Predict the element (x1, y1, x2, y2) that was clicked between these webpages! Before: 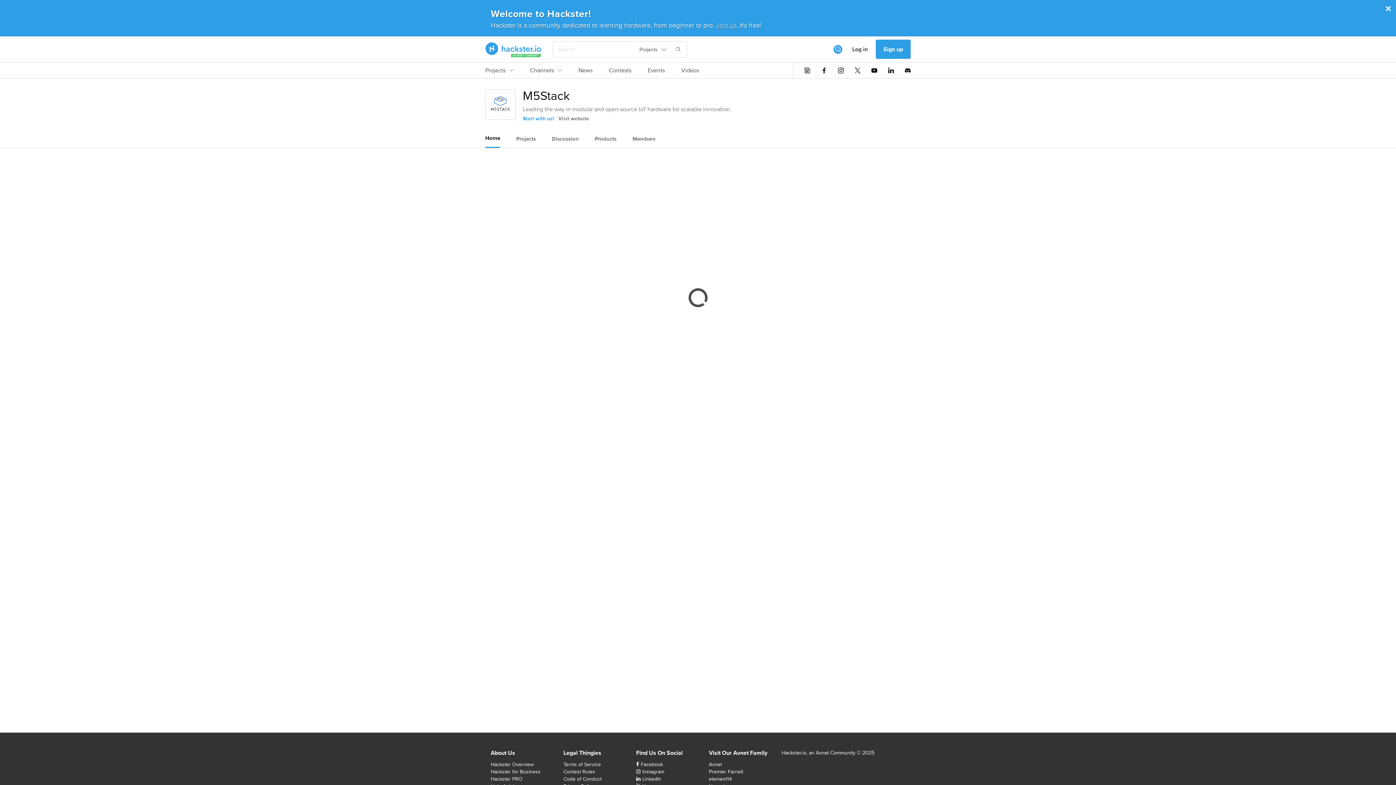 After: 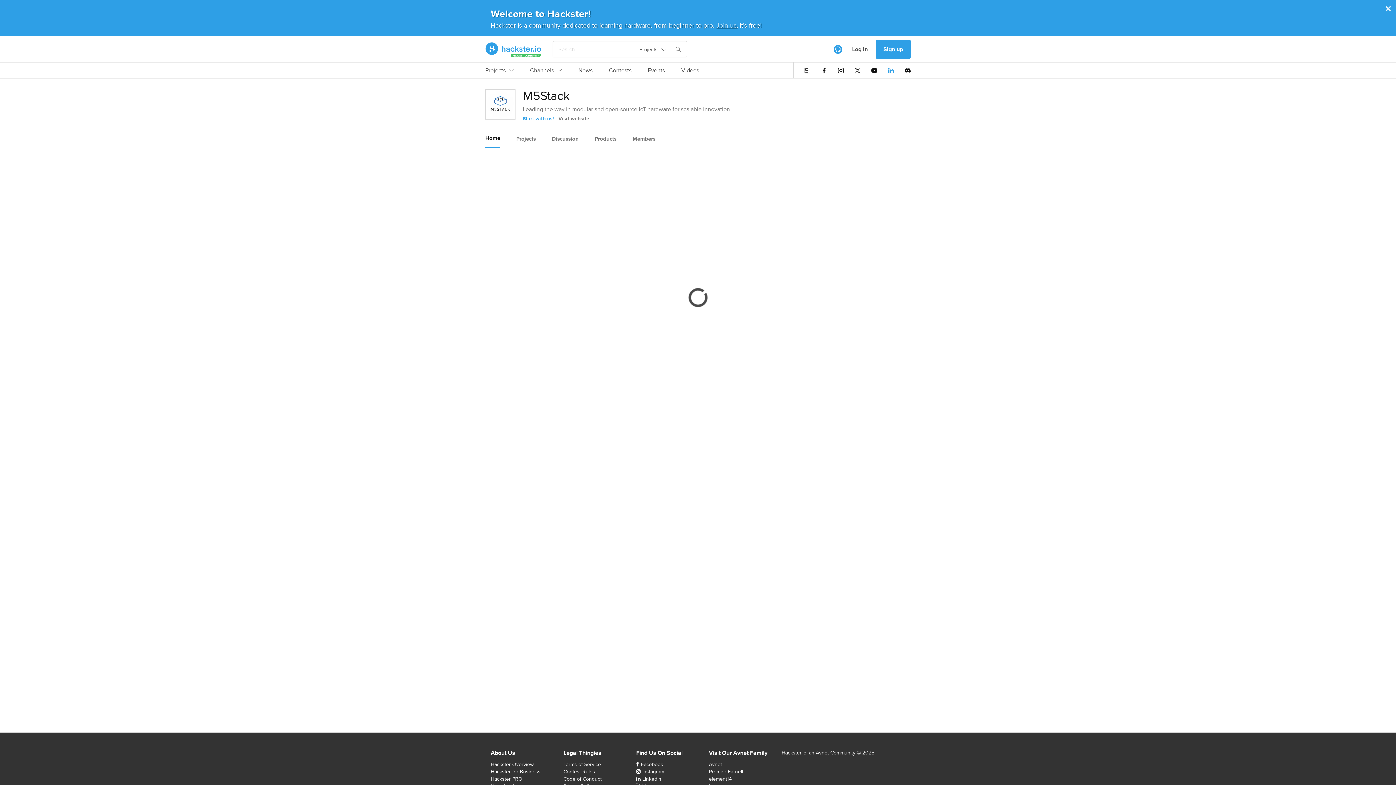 Action: bbox: (888, 67, 894, 73)